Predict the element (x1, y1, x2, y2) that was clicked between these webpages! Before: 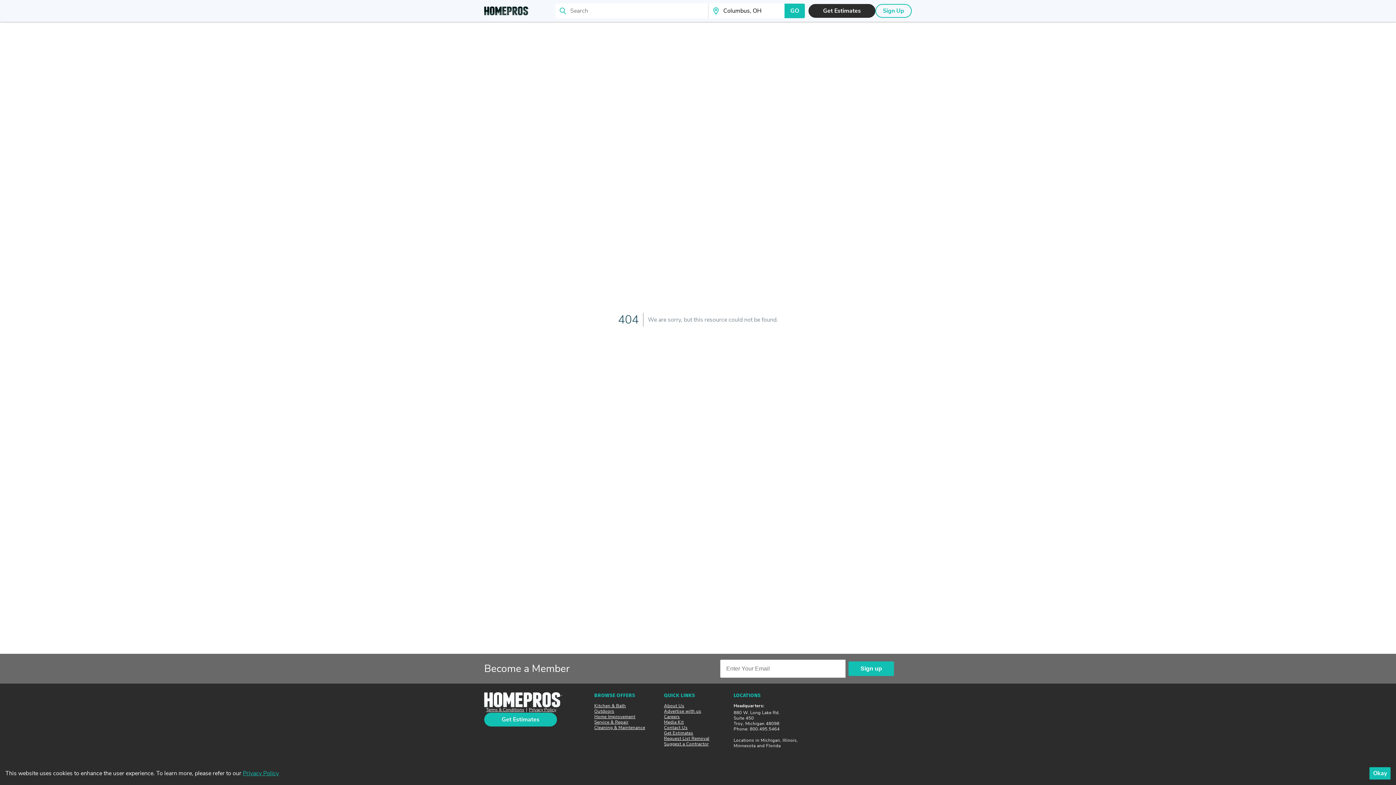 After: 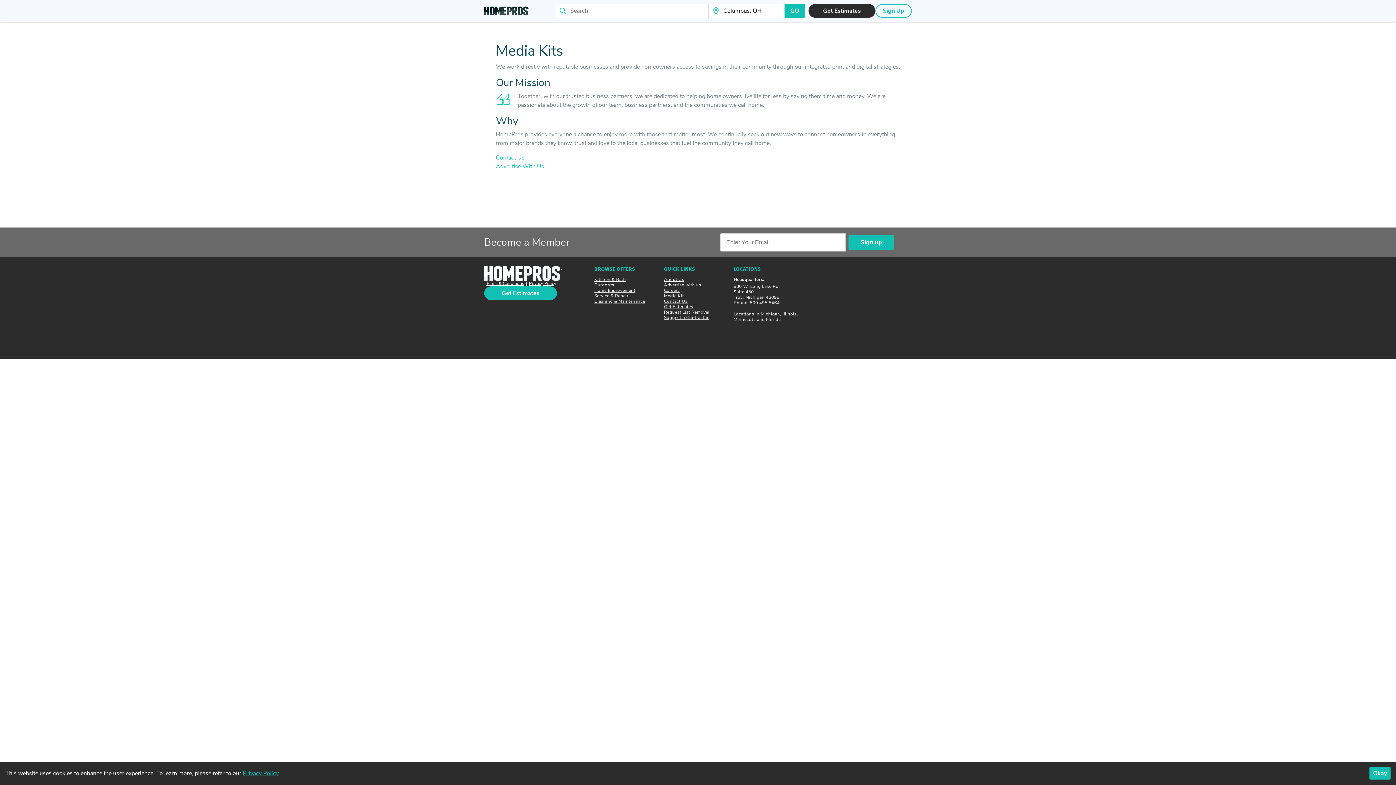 Action: label: Media Kit bbox: (664, 719, 683, 725)